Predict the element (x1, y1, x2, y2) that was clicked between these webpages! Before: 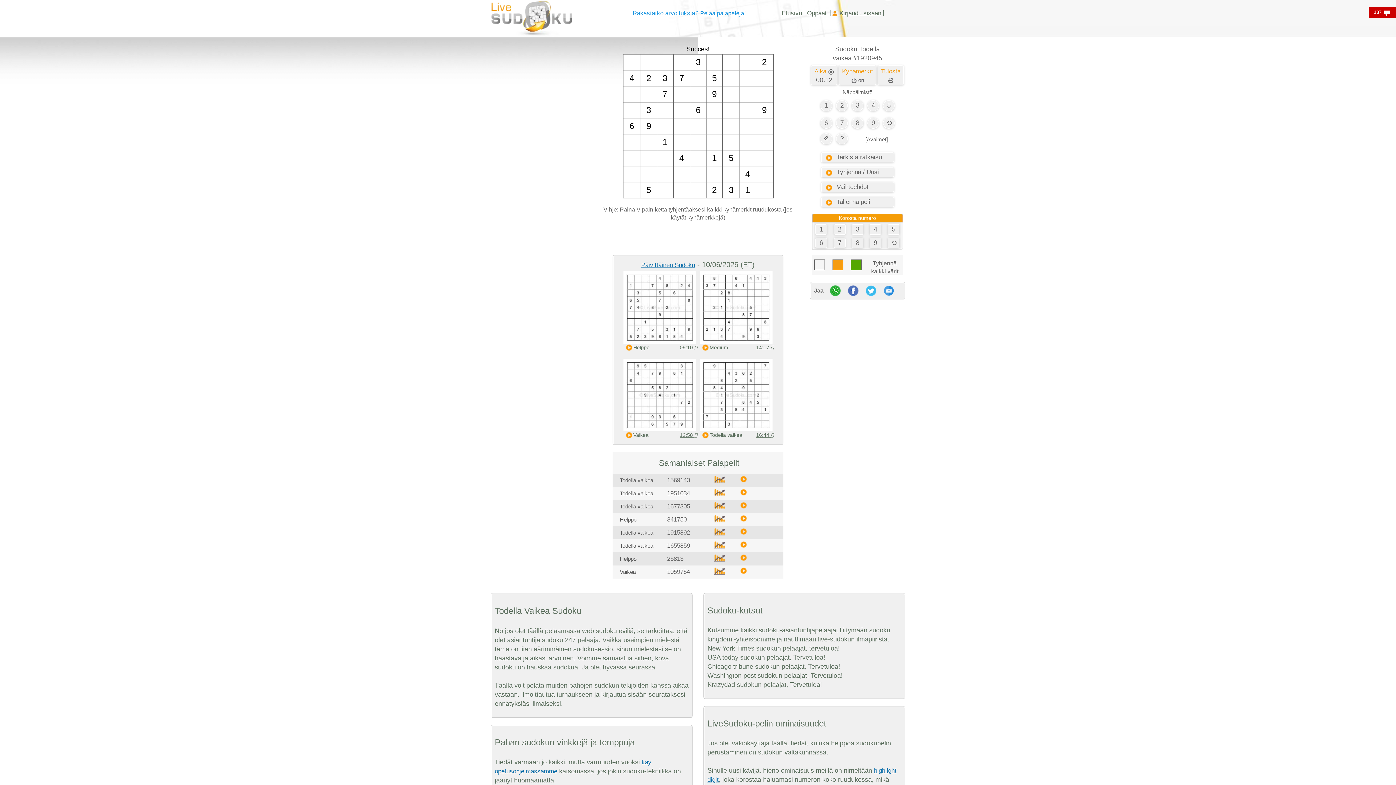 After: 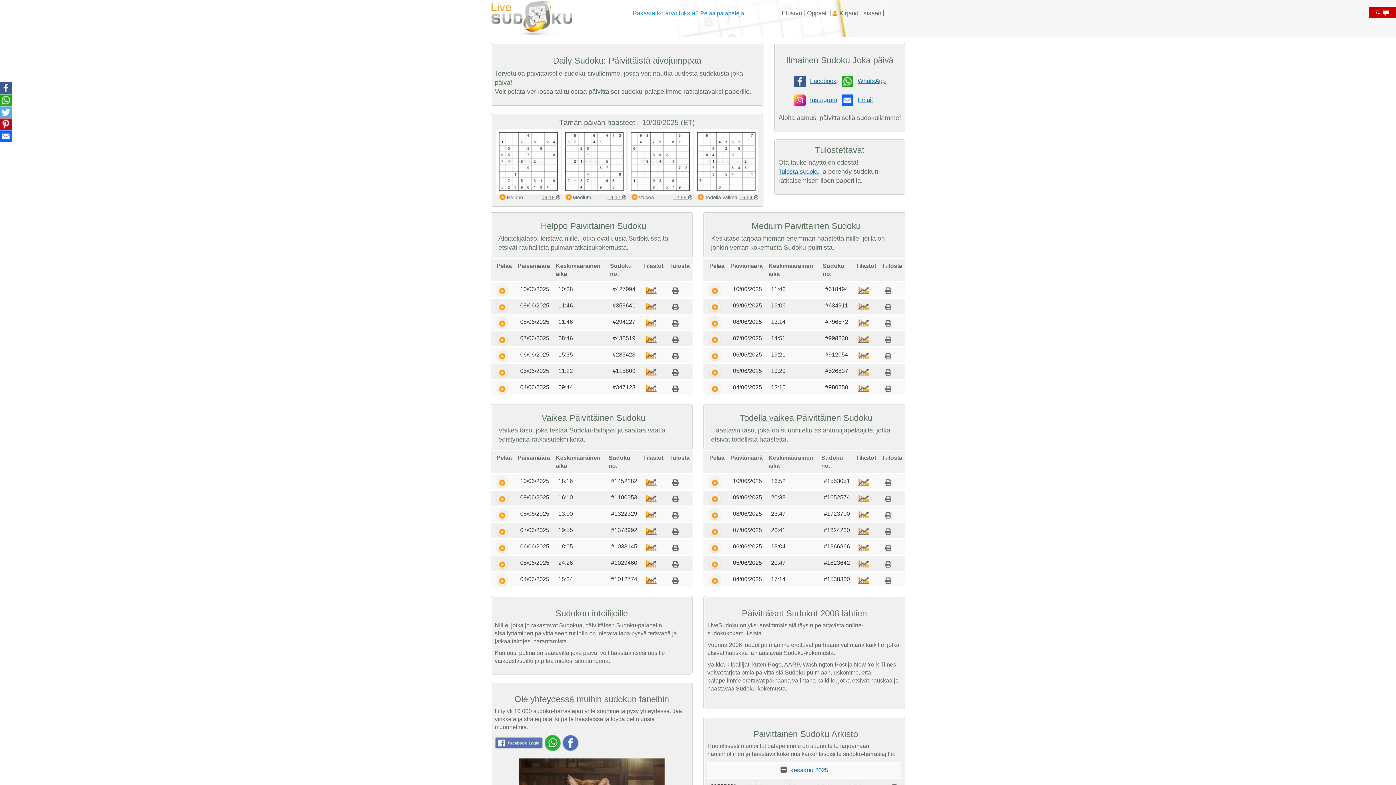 Action: label: Päivittäinen Sudoku bbox: (641, 261, 695, 268)